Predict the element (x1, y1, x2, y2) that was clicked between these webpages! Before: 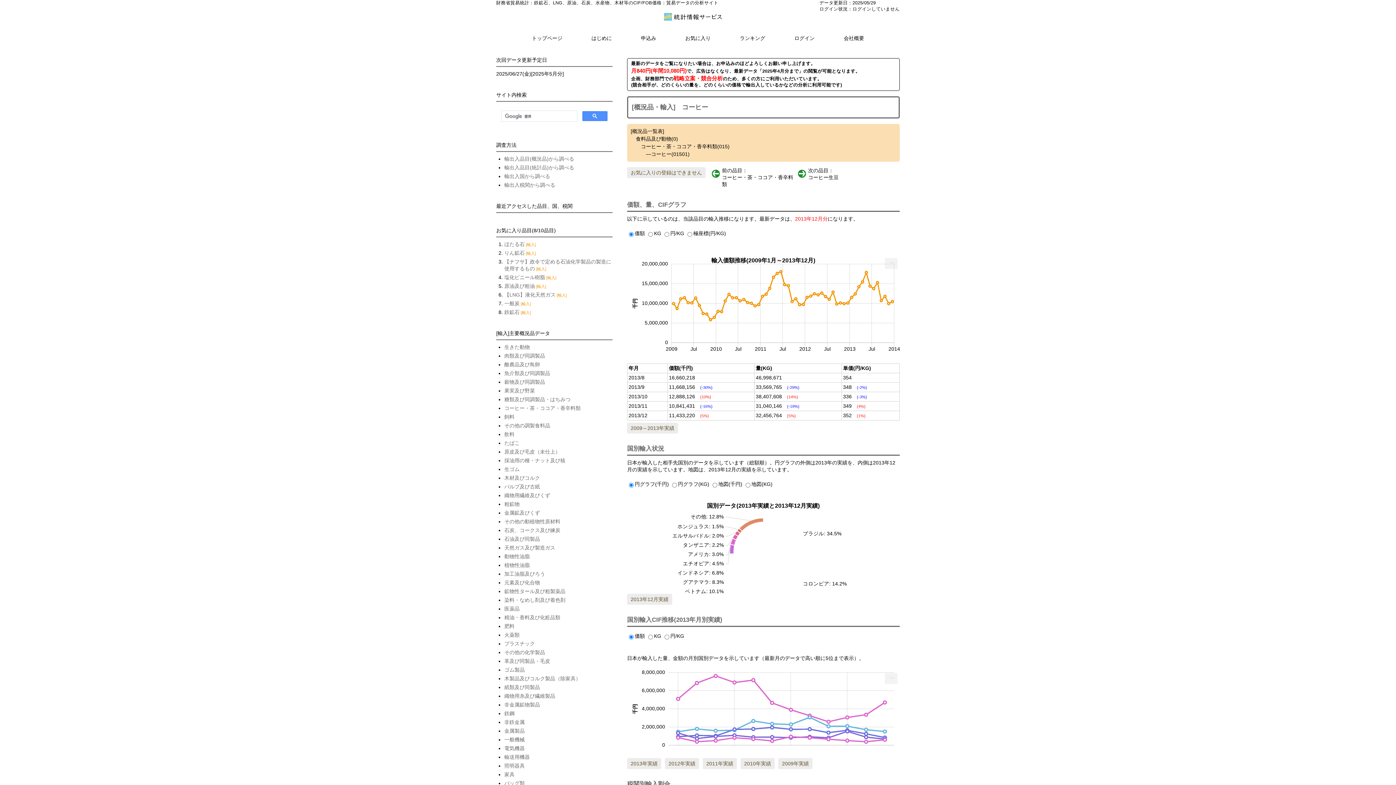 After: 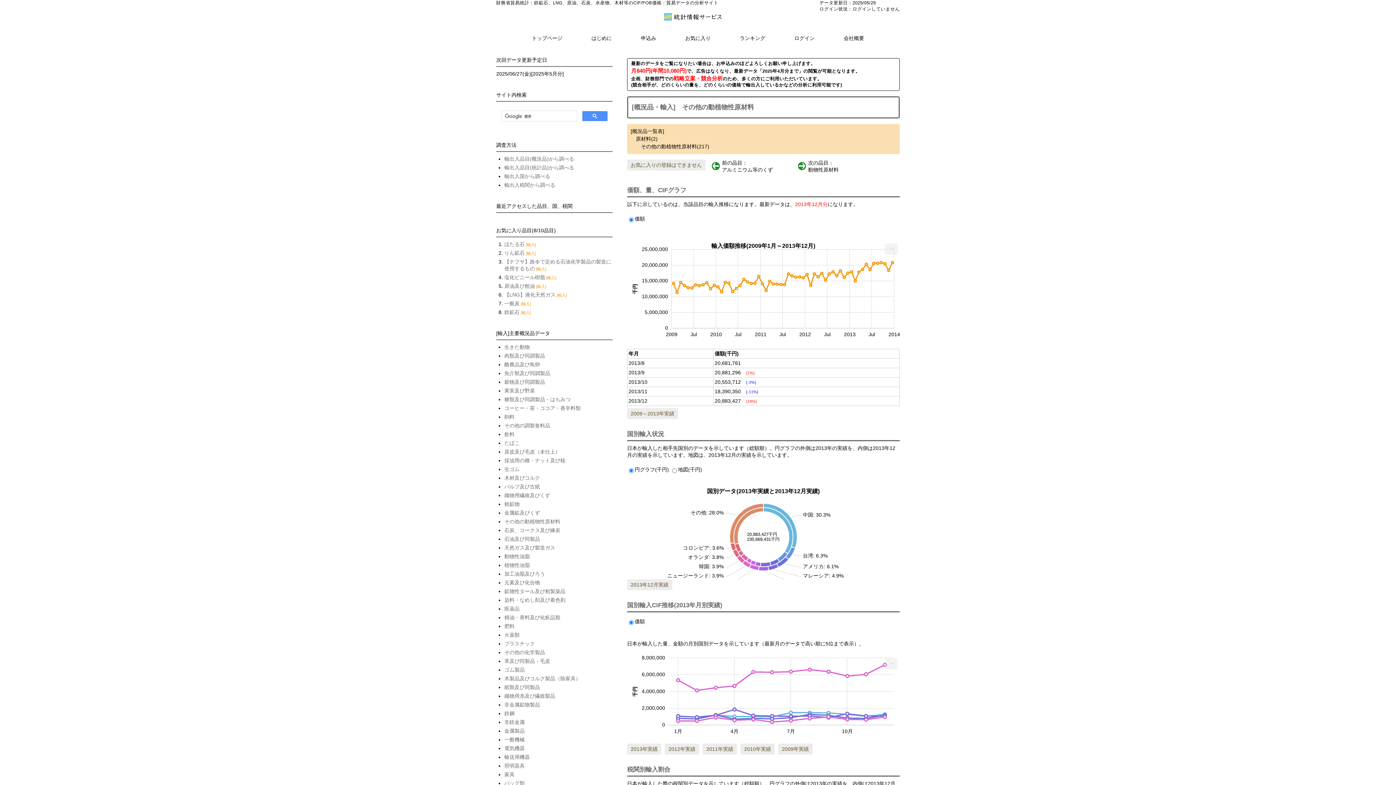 Action: bbox: (504, 518, 612, 525) label: その他の動植物性原材料